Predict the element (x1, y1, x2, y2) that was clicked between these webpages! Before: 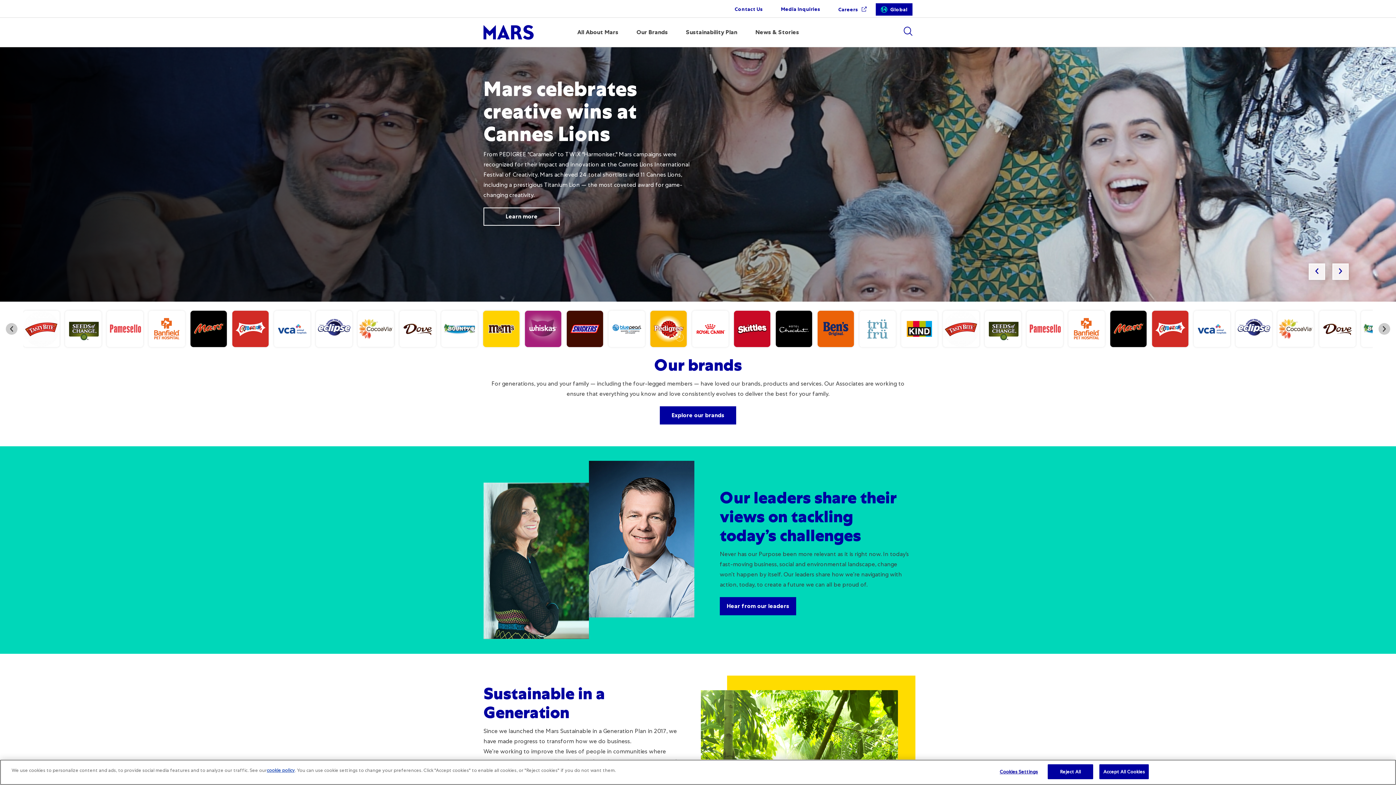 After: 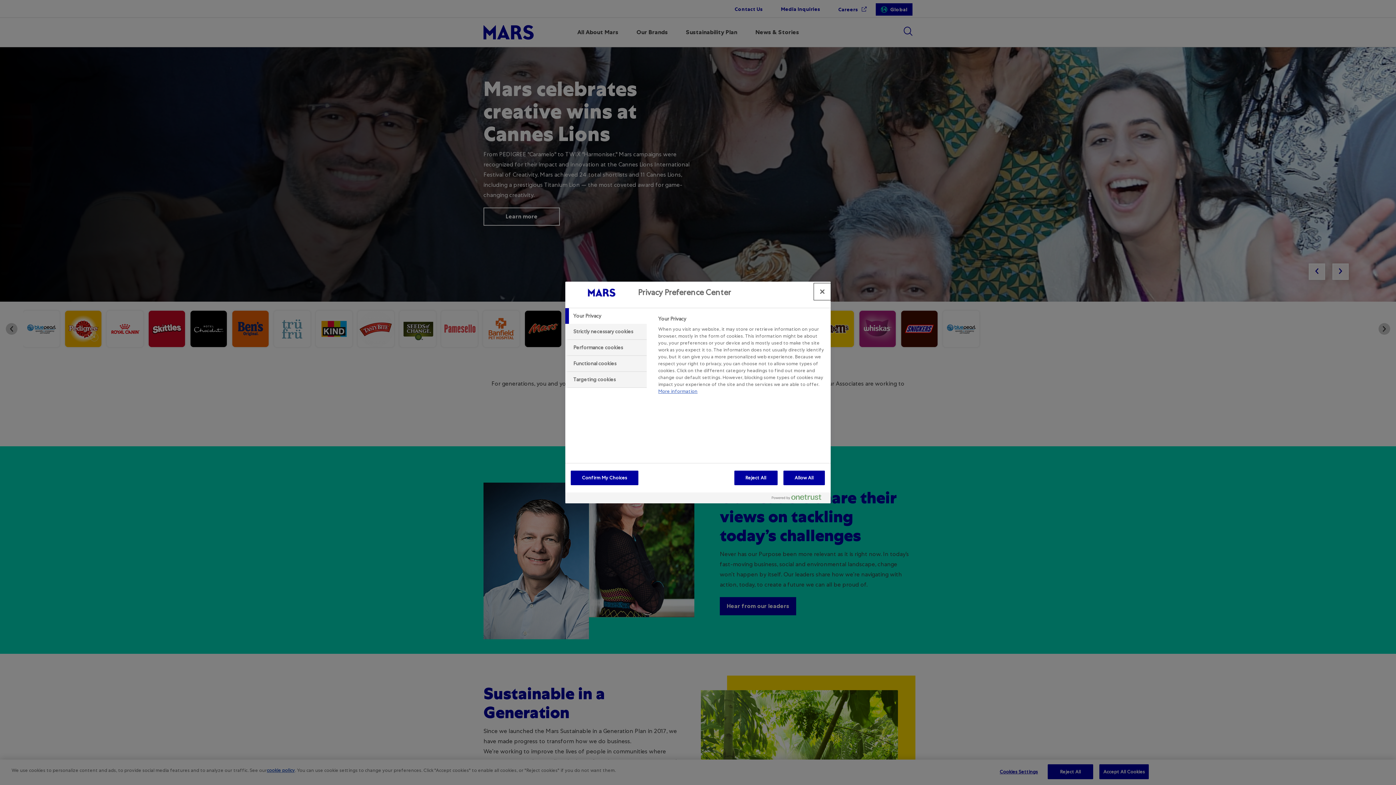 Action: label: Cookies Settings bbox: (996, 765, 1041, 779)